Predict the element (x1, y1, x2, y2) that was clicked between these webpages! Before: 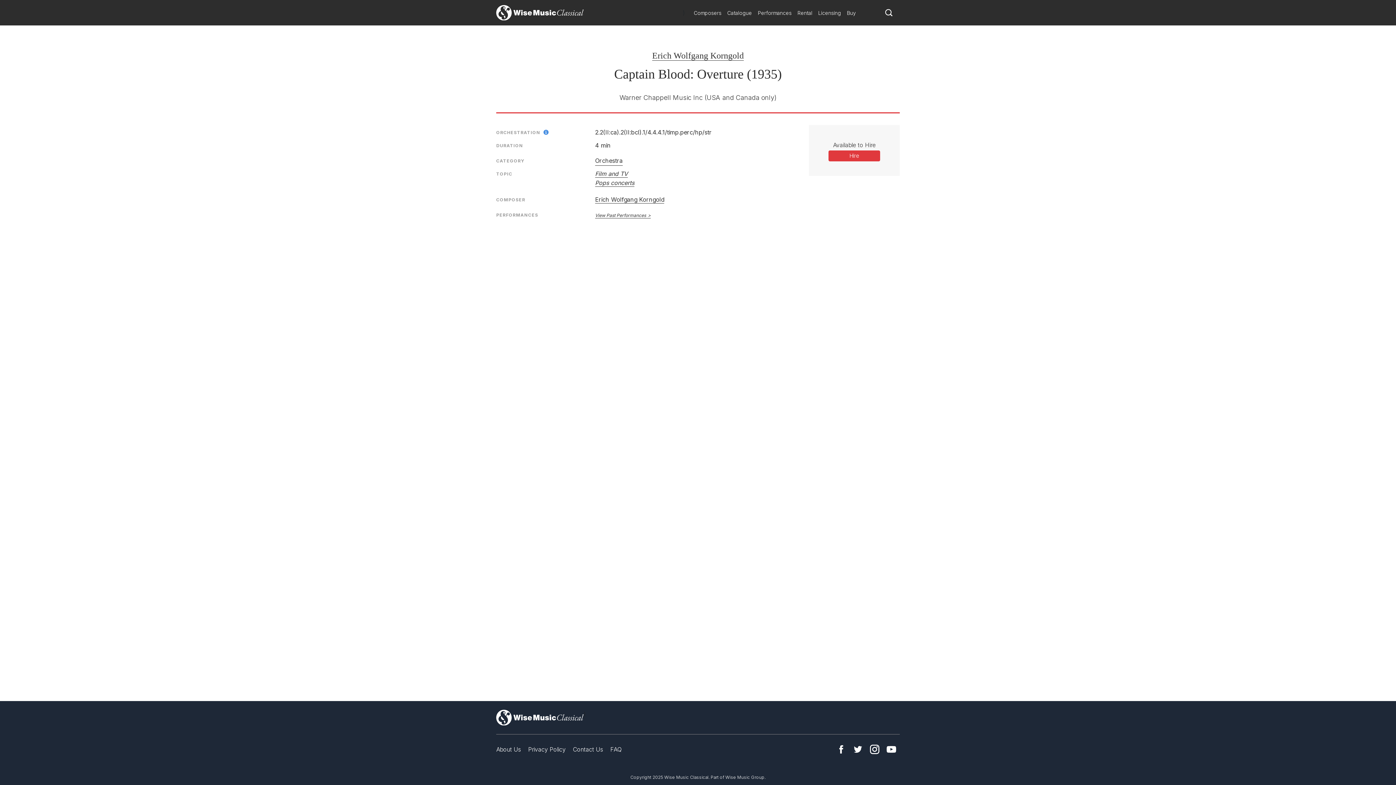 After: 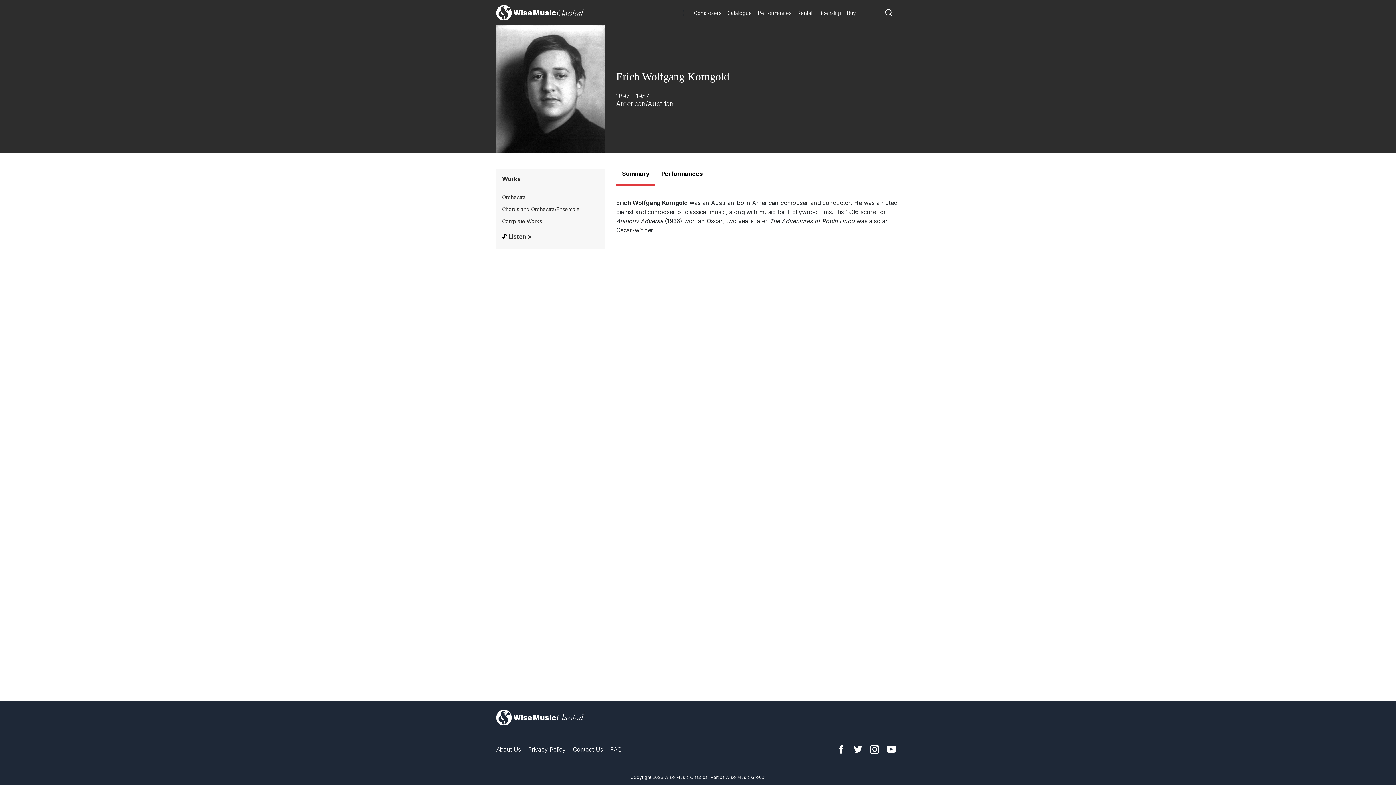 Action: bbox: (652, 50, 744, 60) label: Erich Wolfgang Korngold